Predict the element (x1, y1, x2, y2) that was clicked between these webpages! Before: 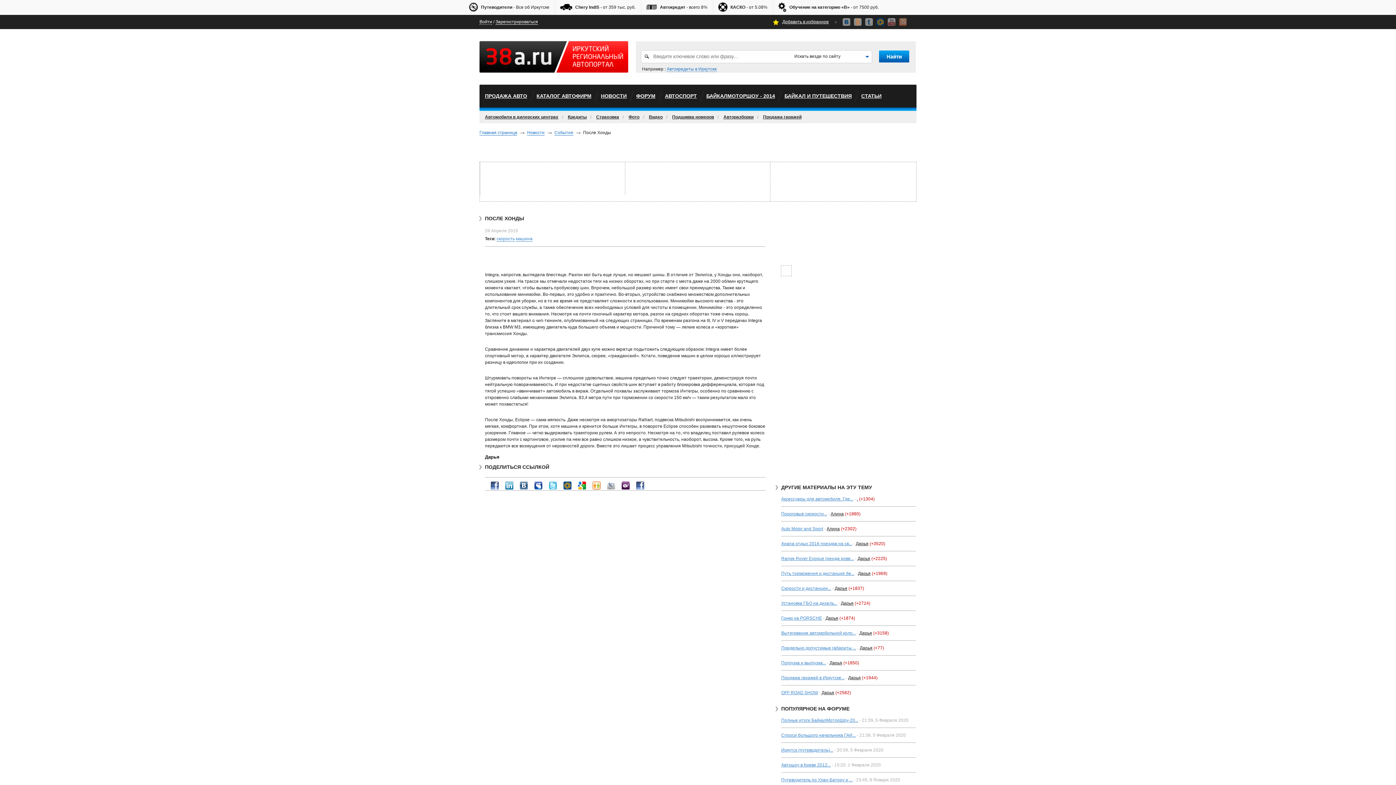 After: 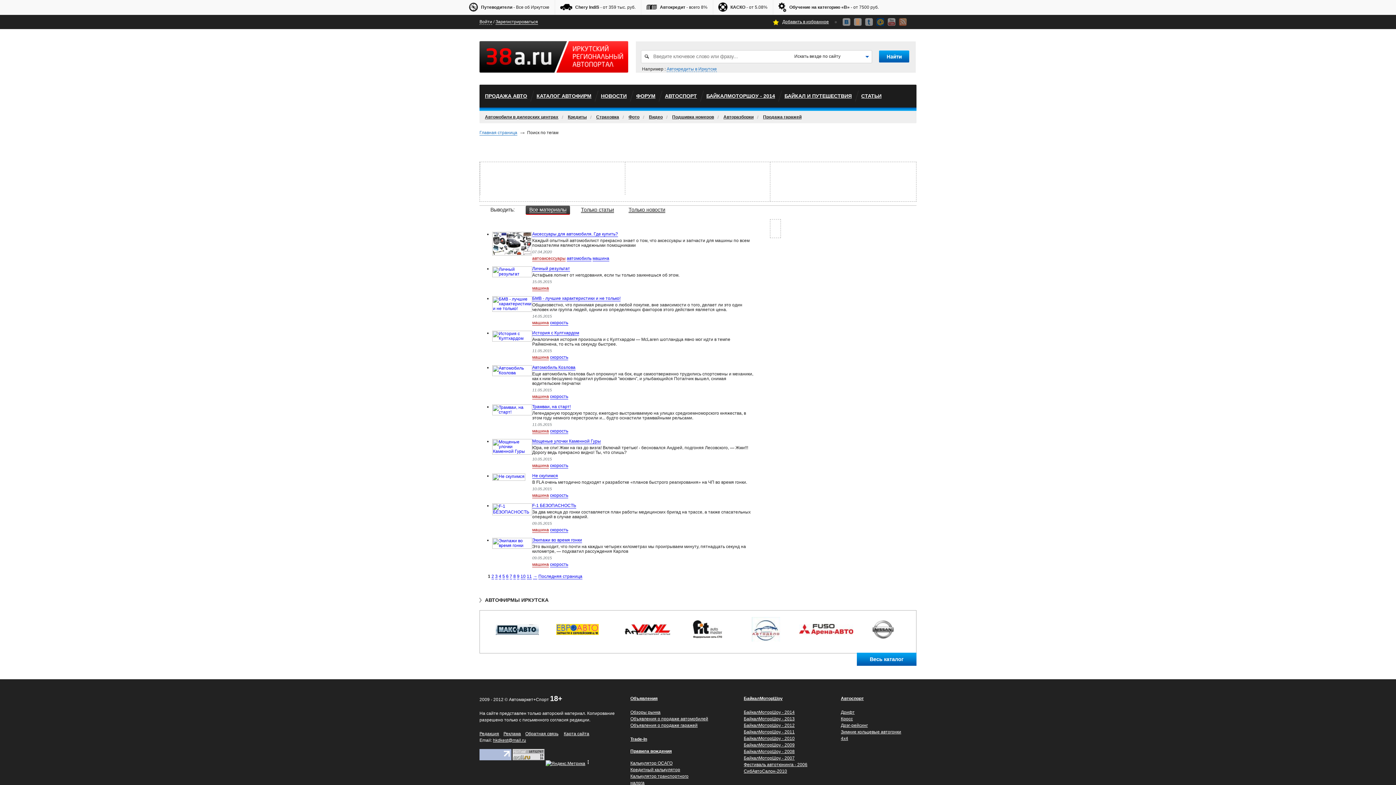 Action: label: машина bbox: (516, 236, 532, 241)